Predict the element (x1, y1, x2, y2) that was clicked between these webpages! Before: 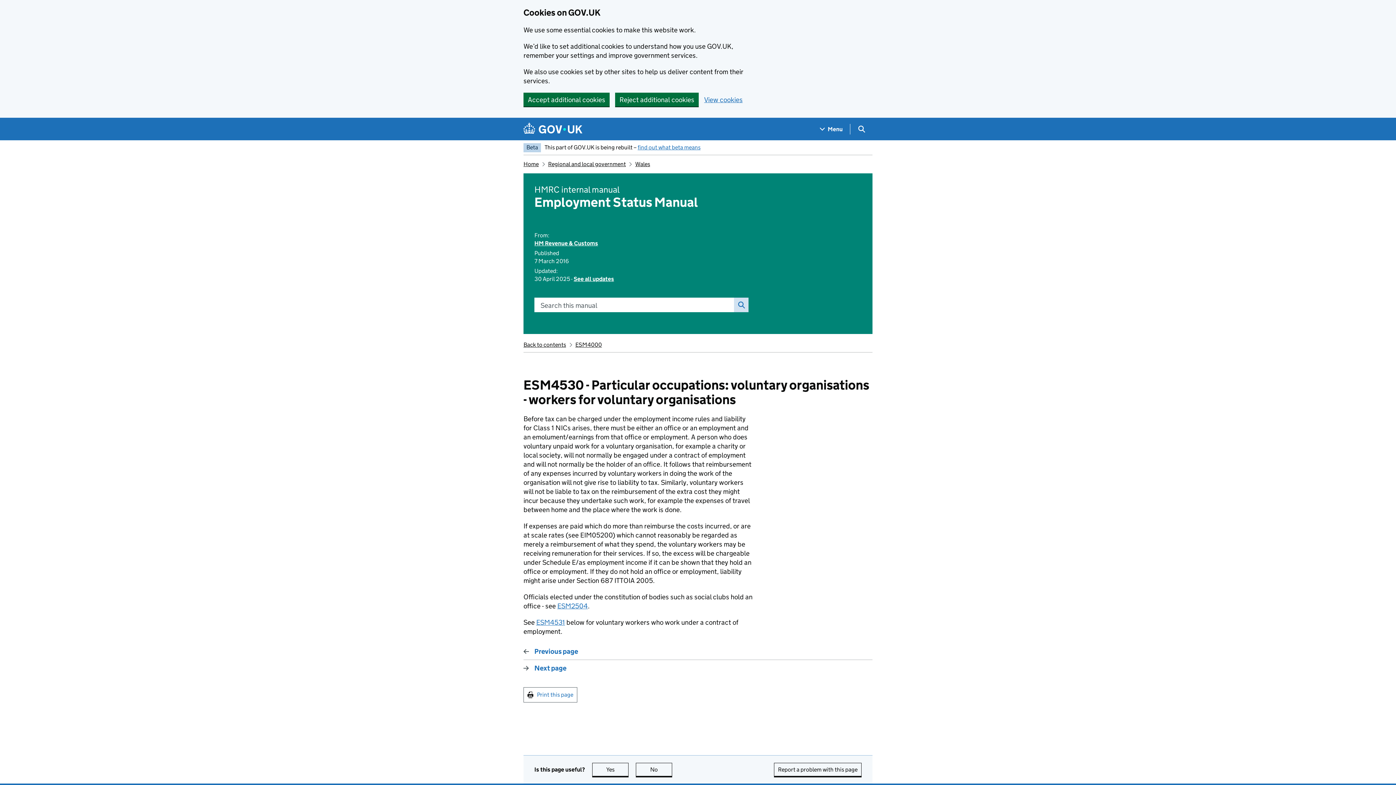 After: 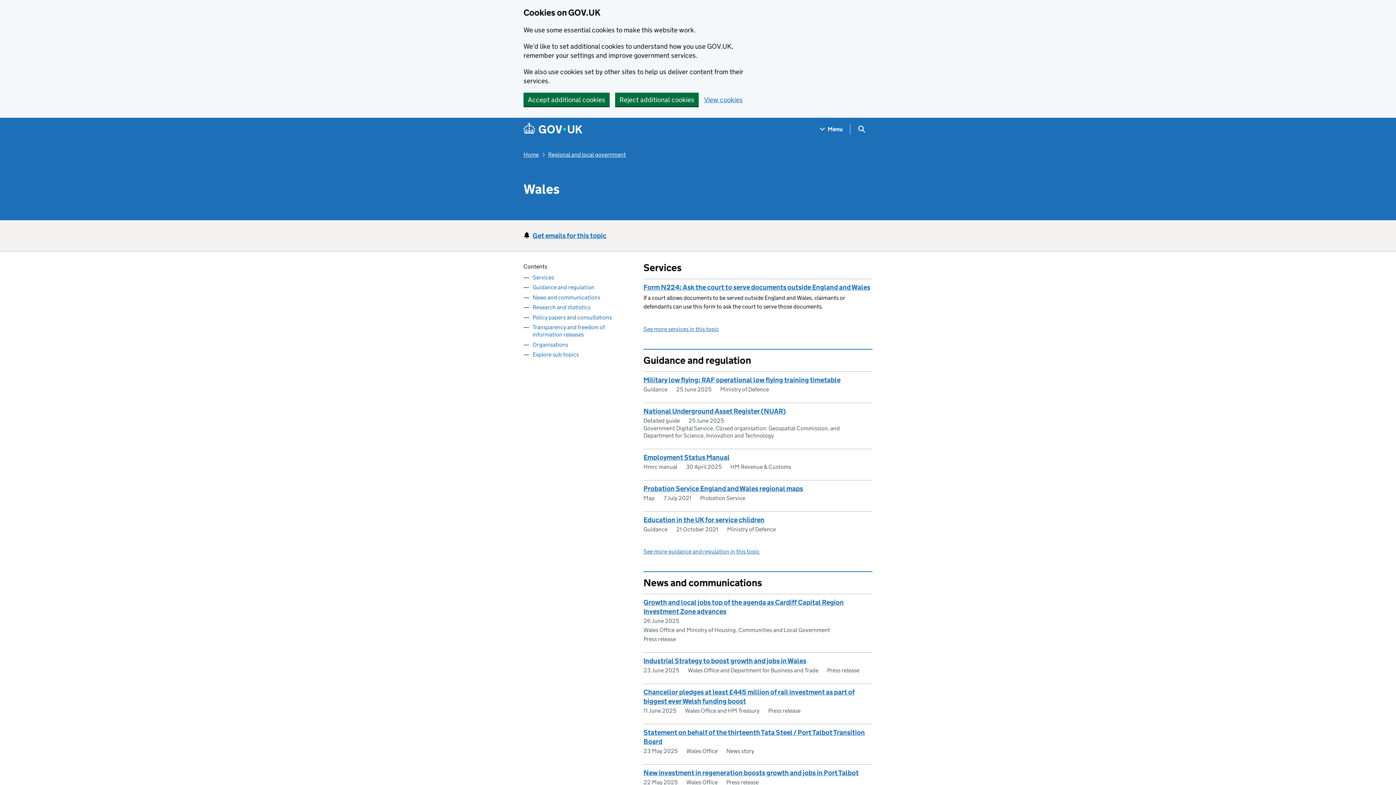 Action: bbox: (635, 160, 650, 167) label: Wales